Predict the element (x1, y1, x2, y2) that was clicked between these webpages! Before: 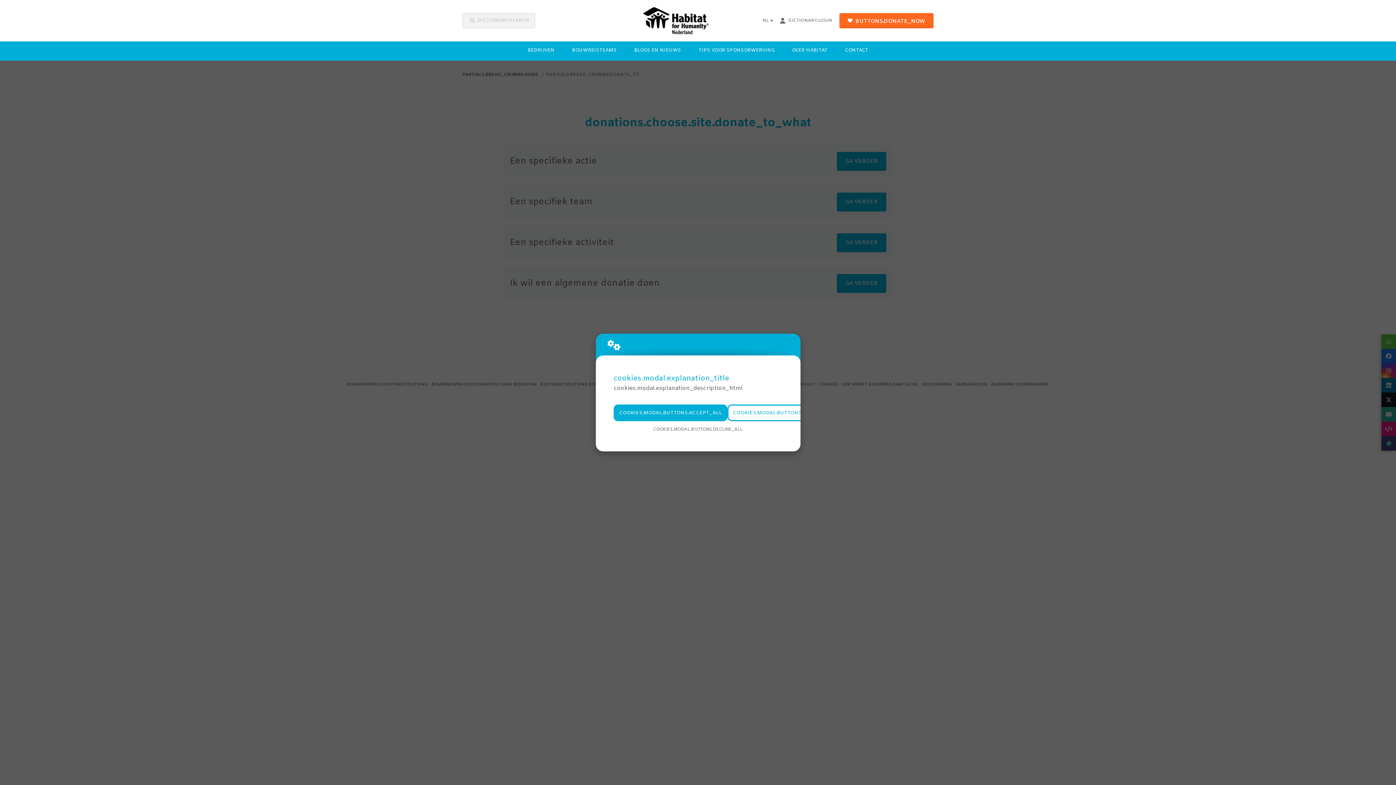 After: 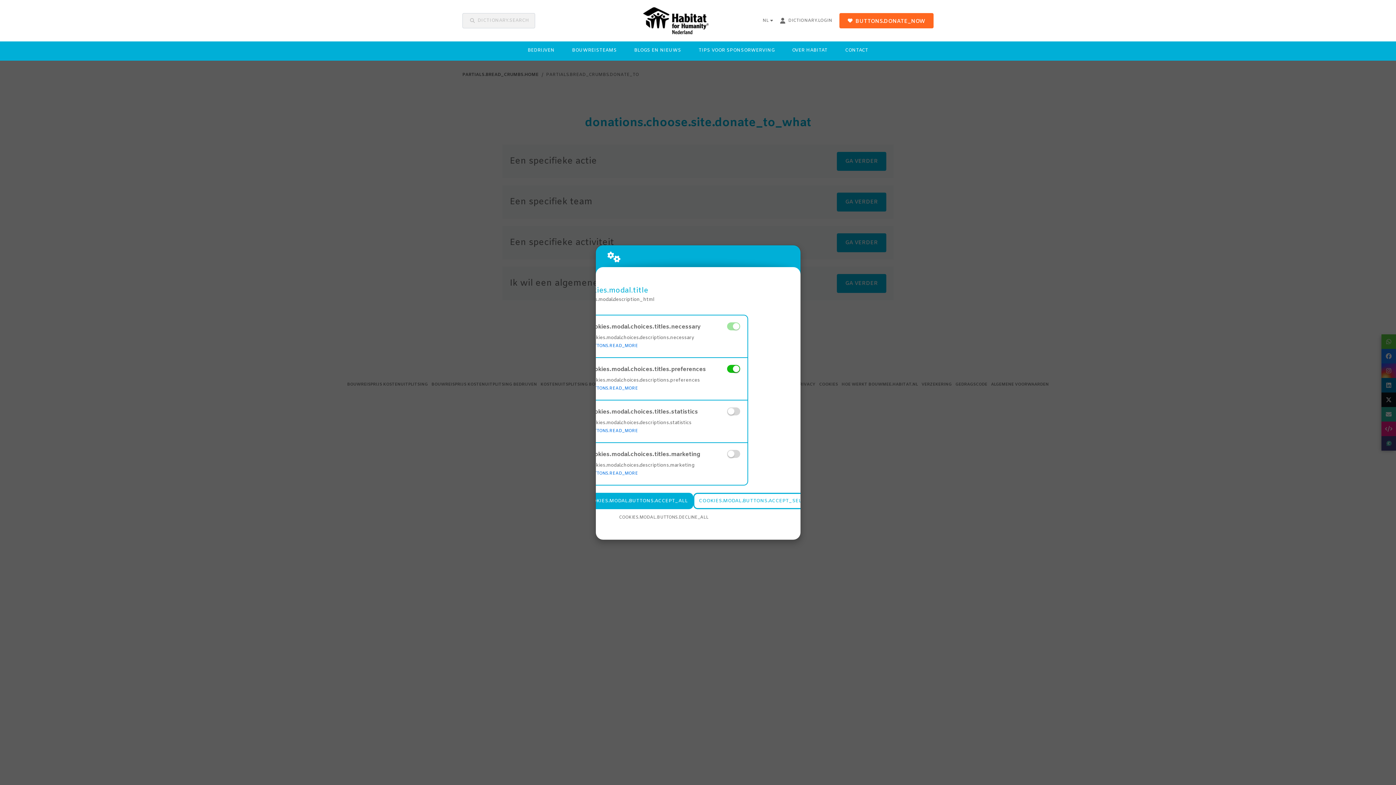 Action: bbox: (727, 404, 834, 421) label: COOKIES.MODAL.BUTTONS.SETTINGS